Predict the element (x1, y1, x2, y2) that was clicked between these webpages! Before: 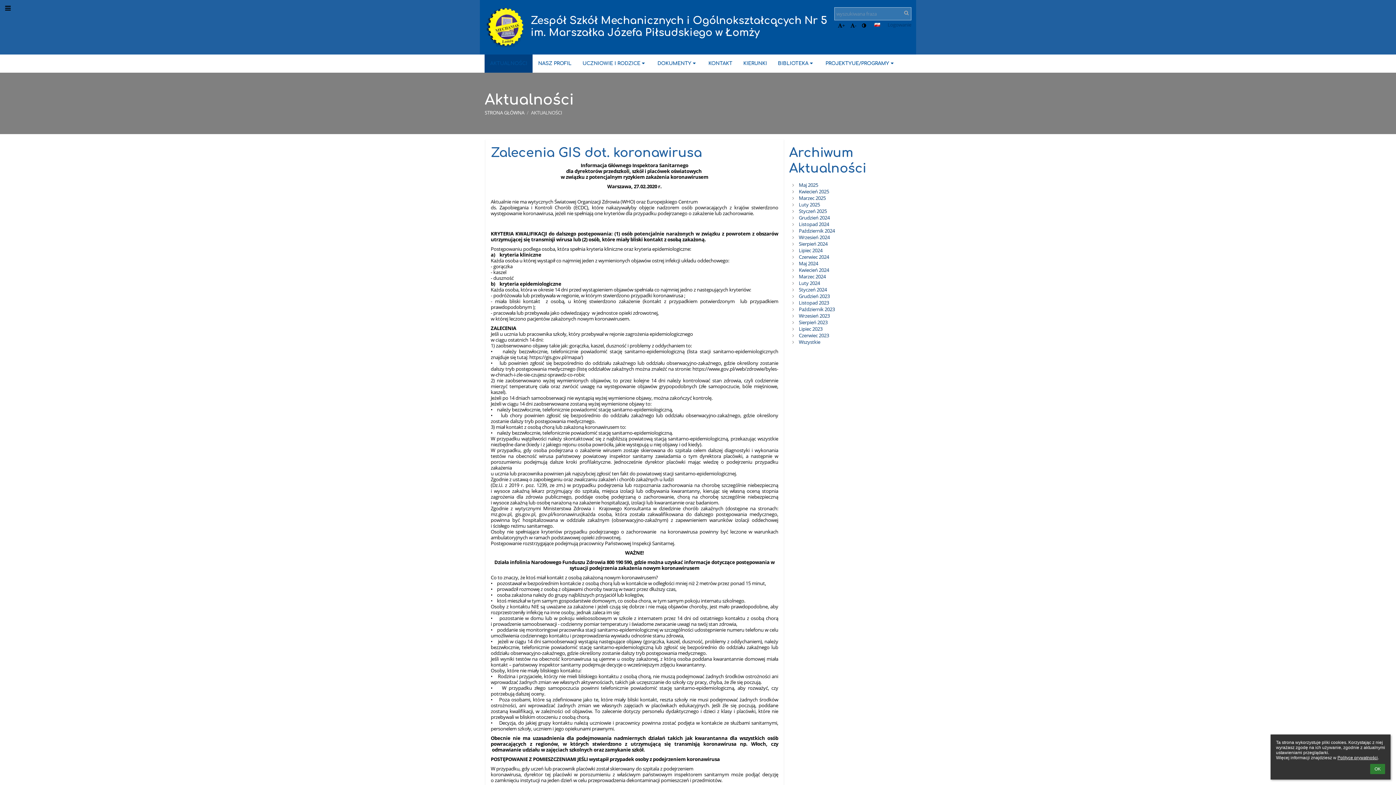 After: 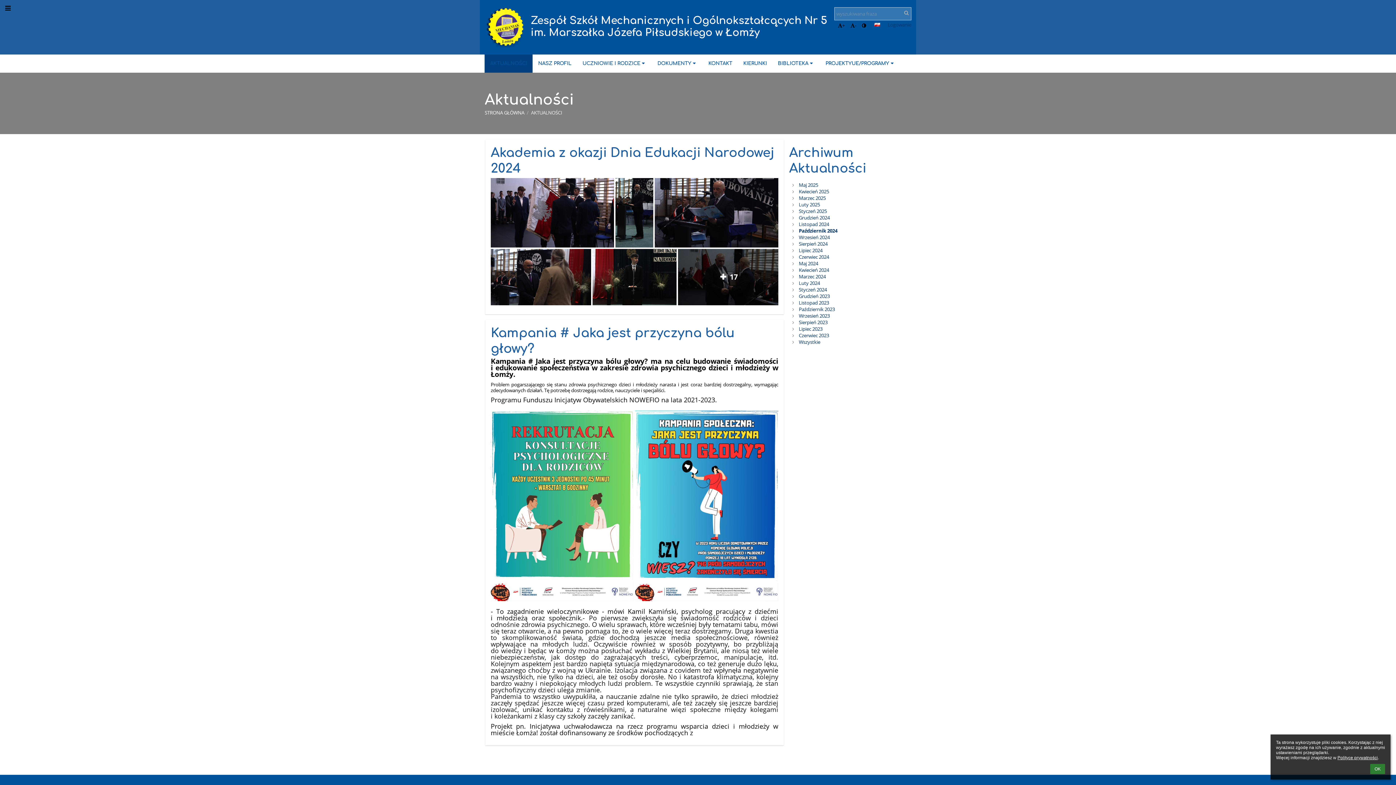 Action: bbox: (799, 227, 910, 234) label: Październik 2024